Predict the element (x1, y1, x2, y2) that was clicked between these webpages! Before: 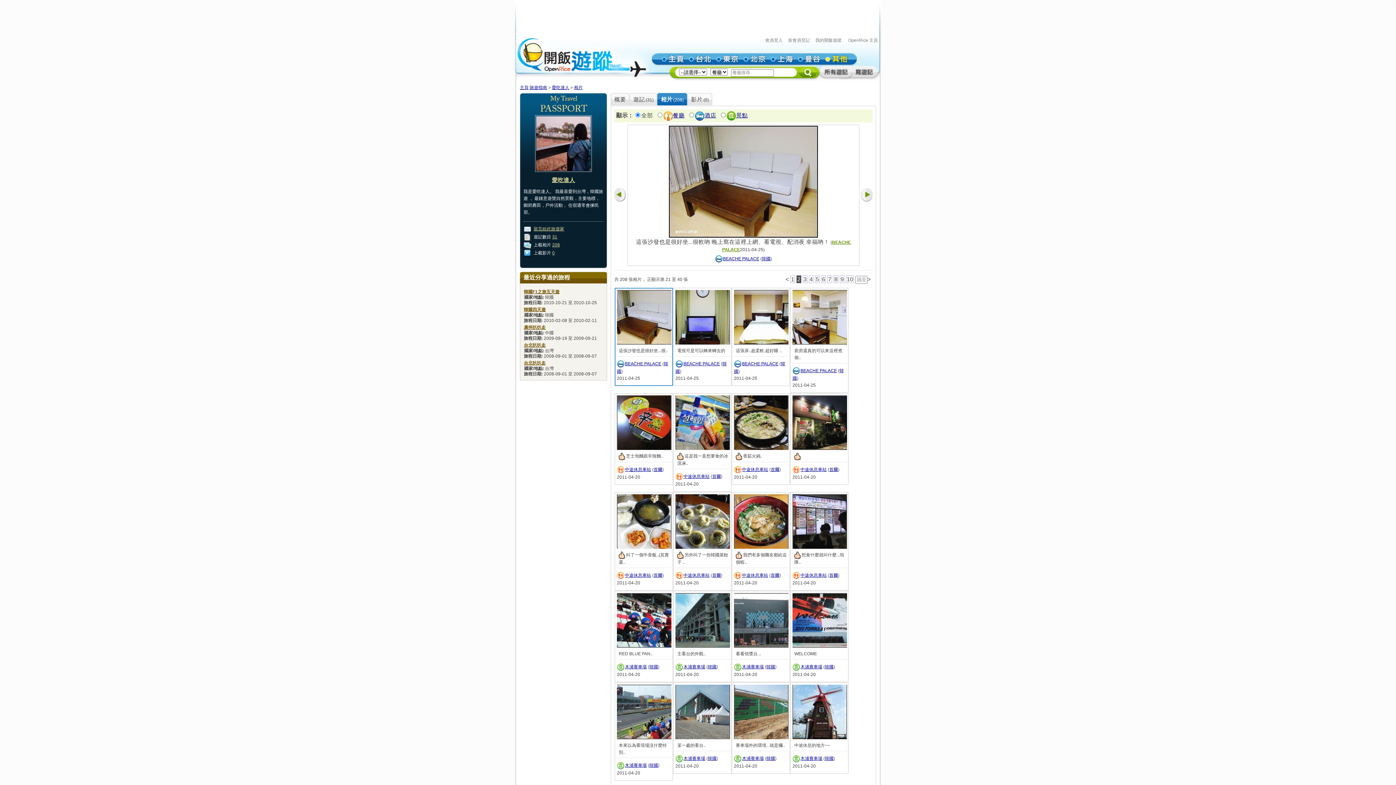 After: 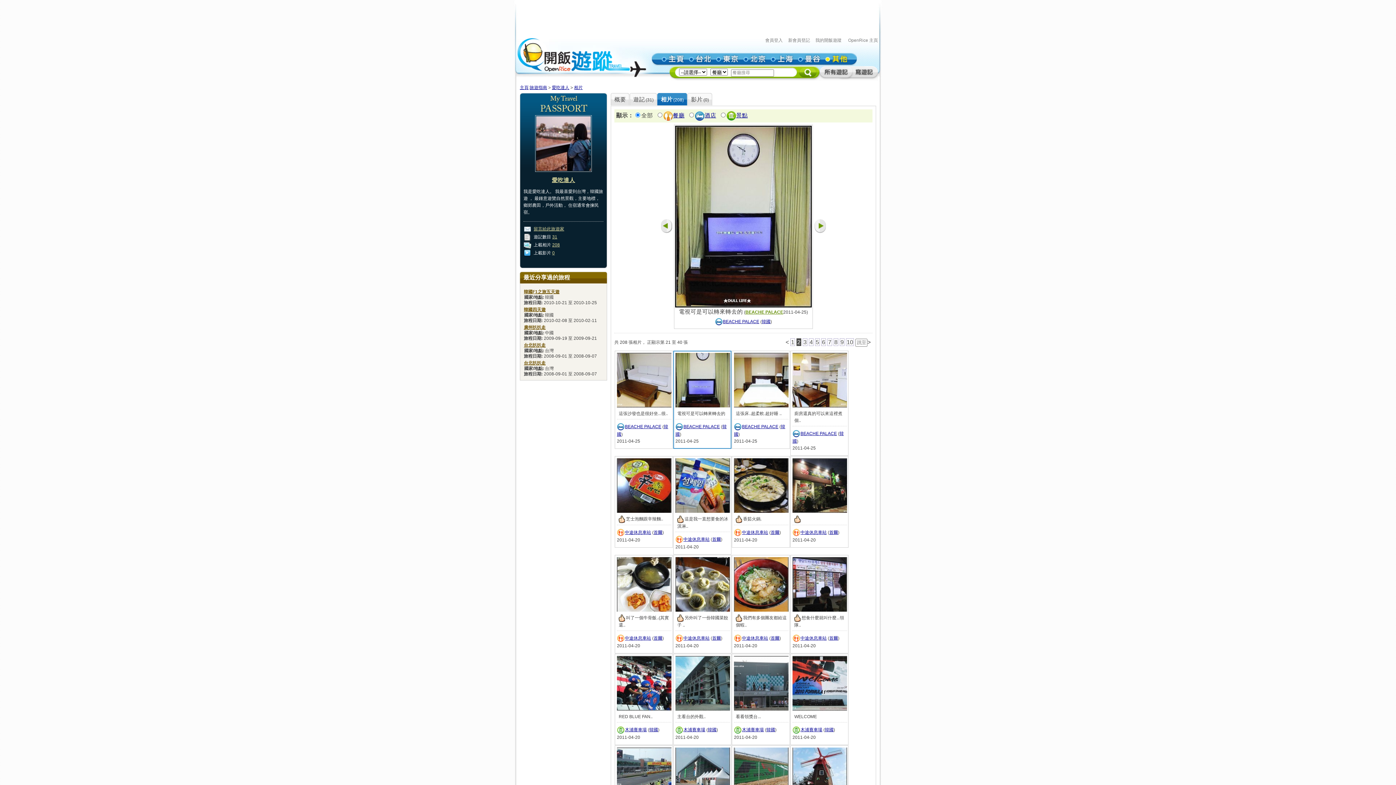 Action: bbox: (675, 340, 730, 345)